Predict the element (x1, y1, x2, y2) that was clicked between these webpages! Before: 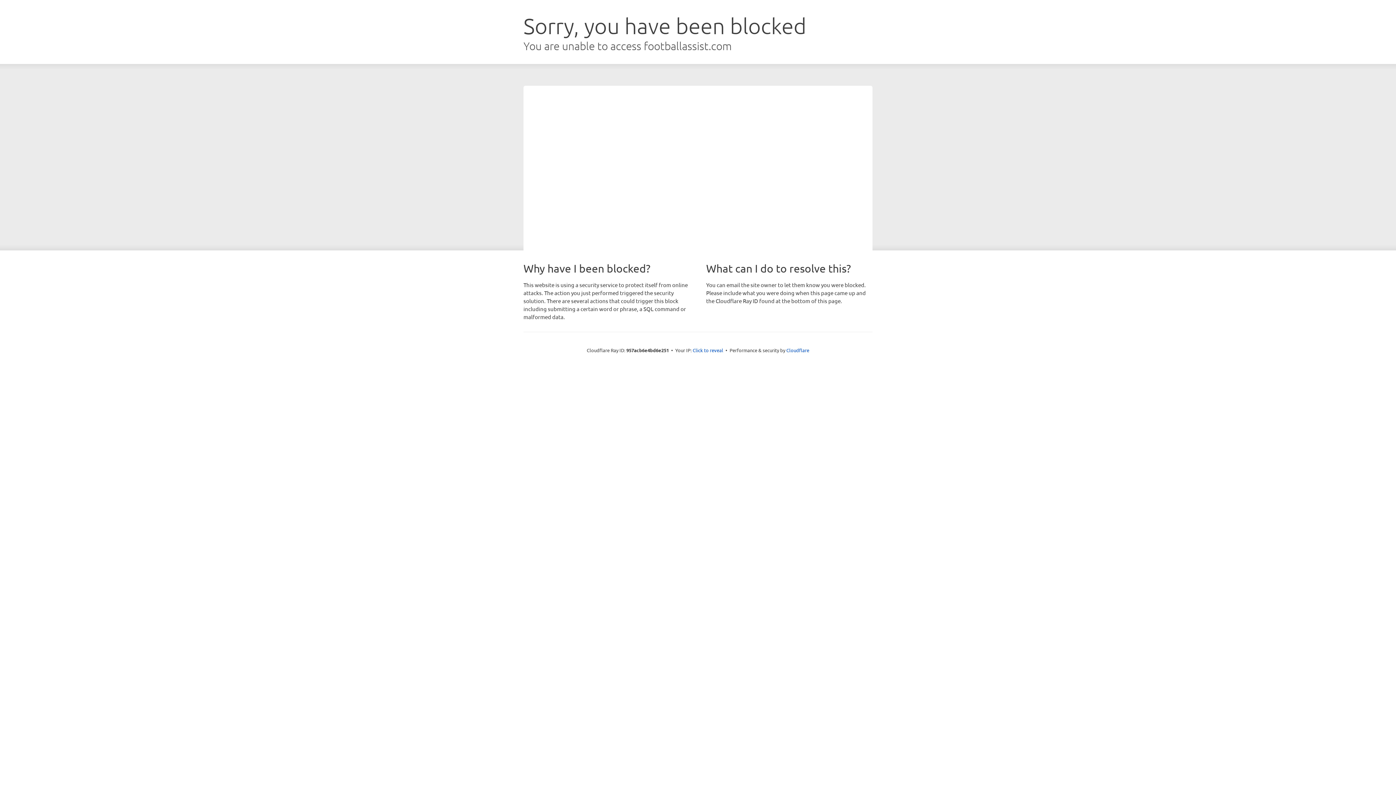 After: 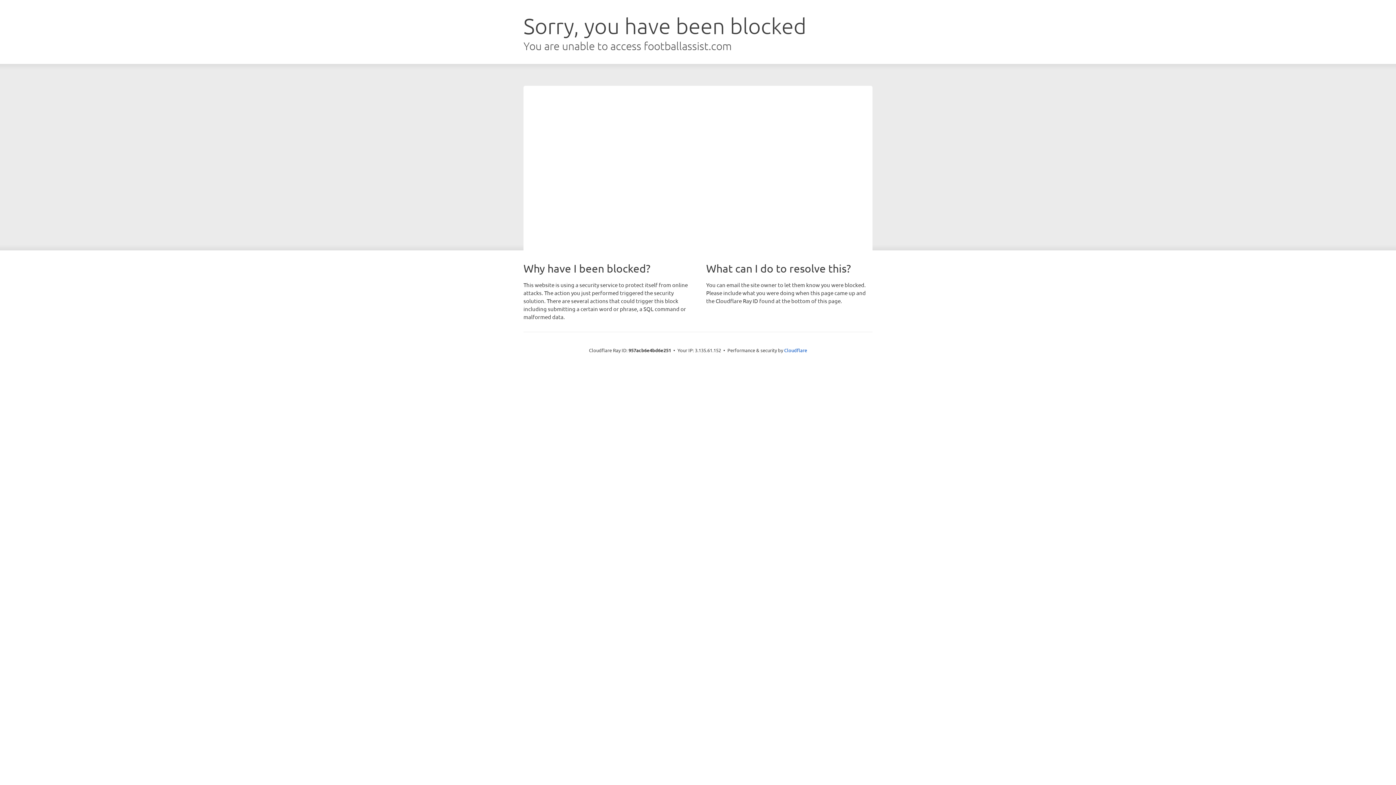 Action: label: Click to reveal bbox: (692, 346, 723, 353)